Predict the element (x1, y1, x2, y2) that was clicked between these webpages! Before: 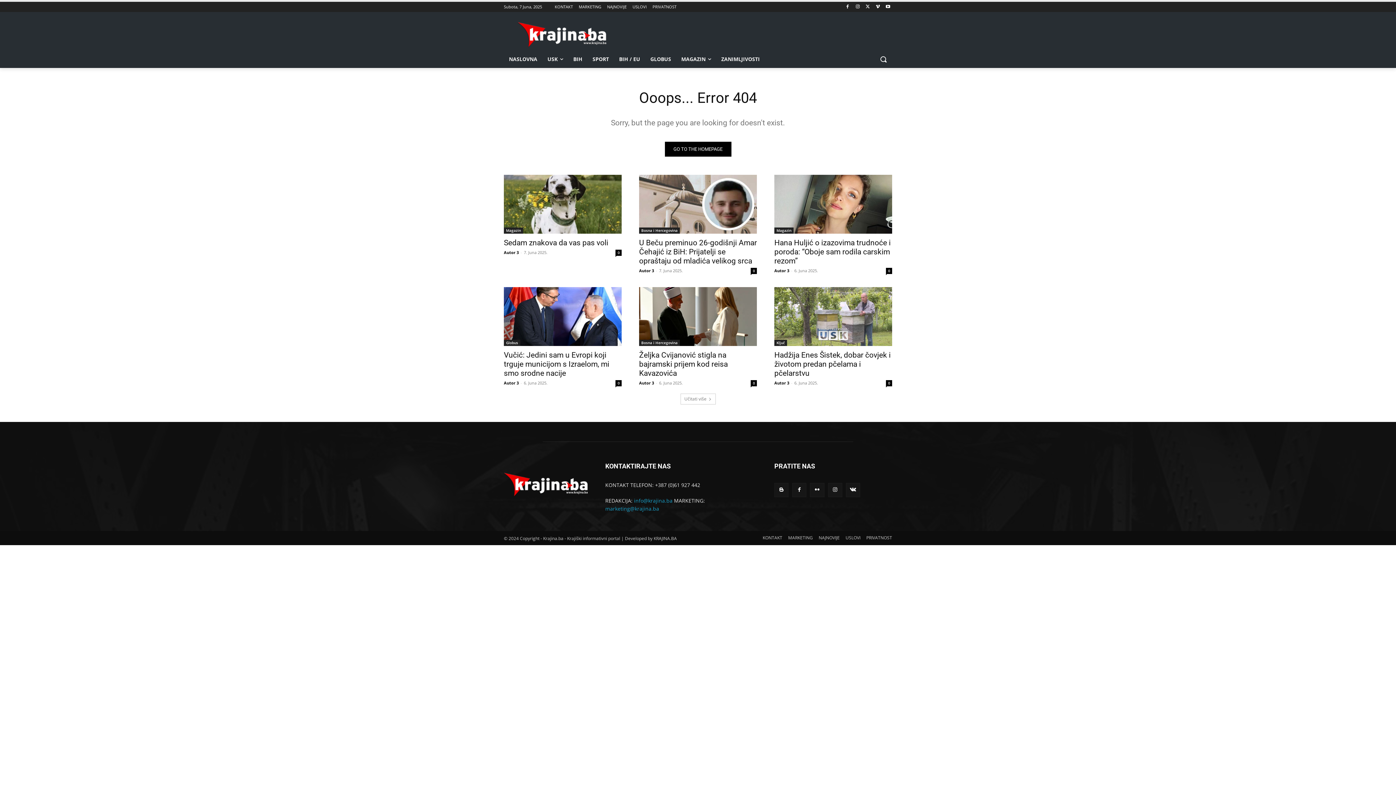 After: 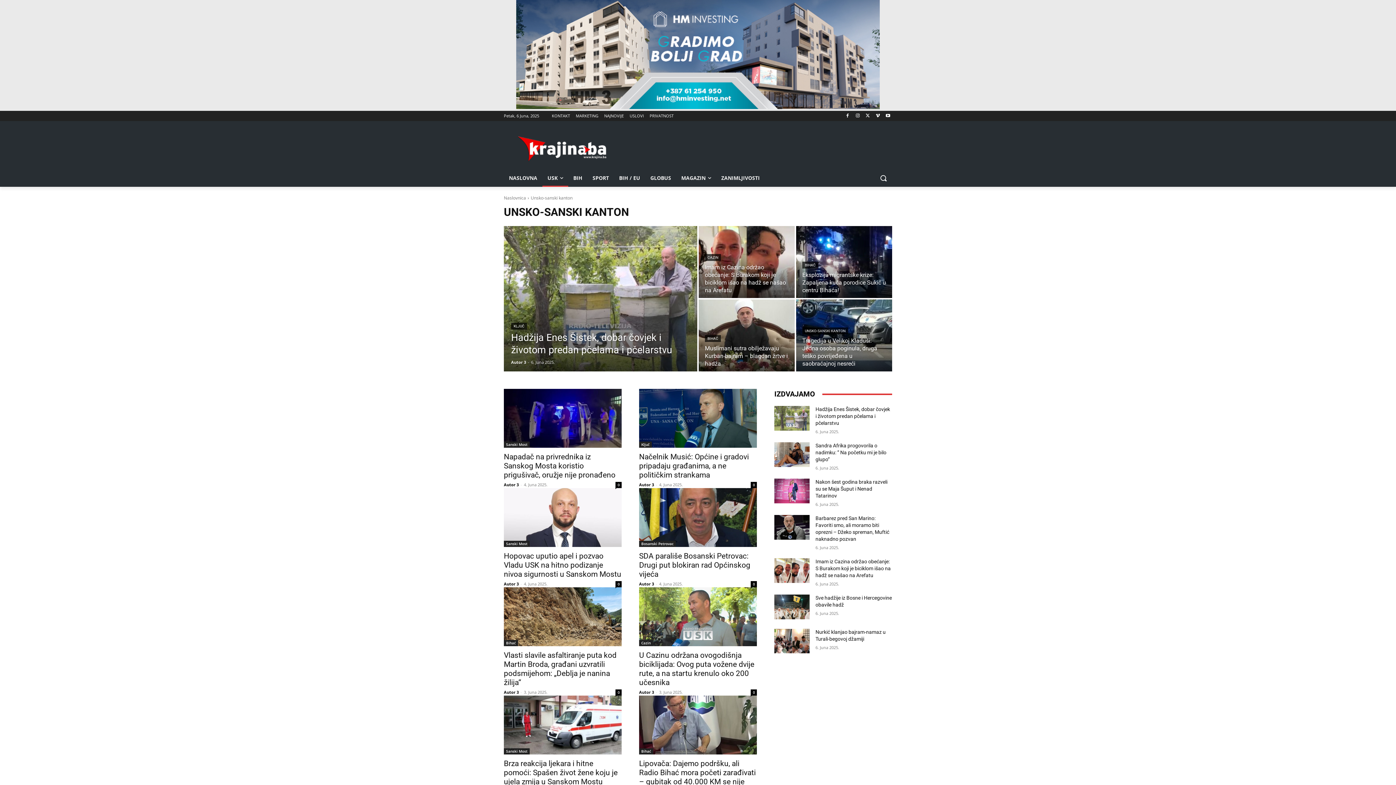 Action: label: USK bbox: (542, 50, 568, 68)